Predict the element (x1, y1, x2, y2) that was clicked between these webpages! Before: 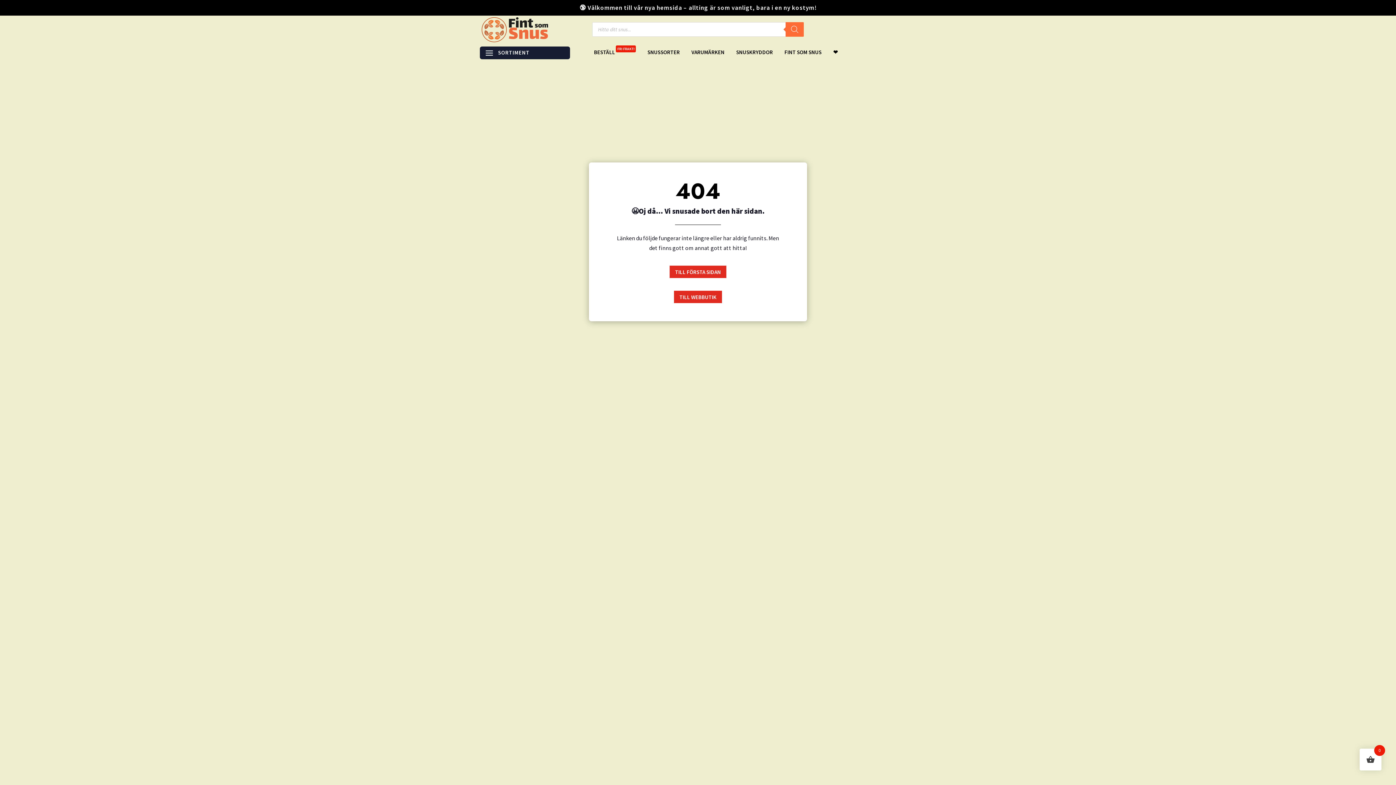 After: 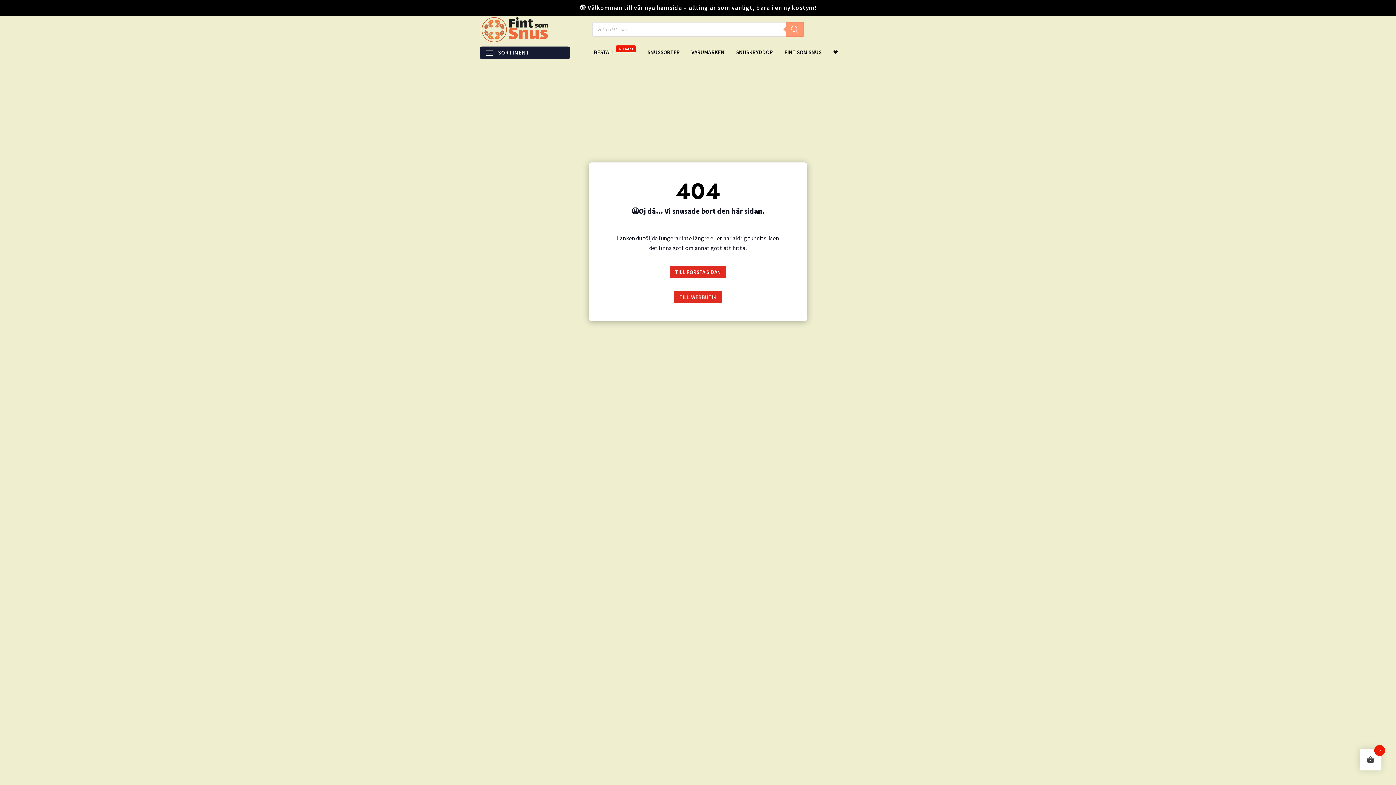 Action: bbox: (785, 22, 804, 36) label: Search